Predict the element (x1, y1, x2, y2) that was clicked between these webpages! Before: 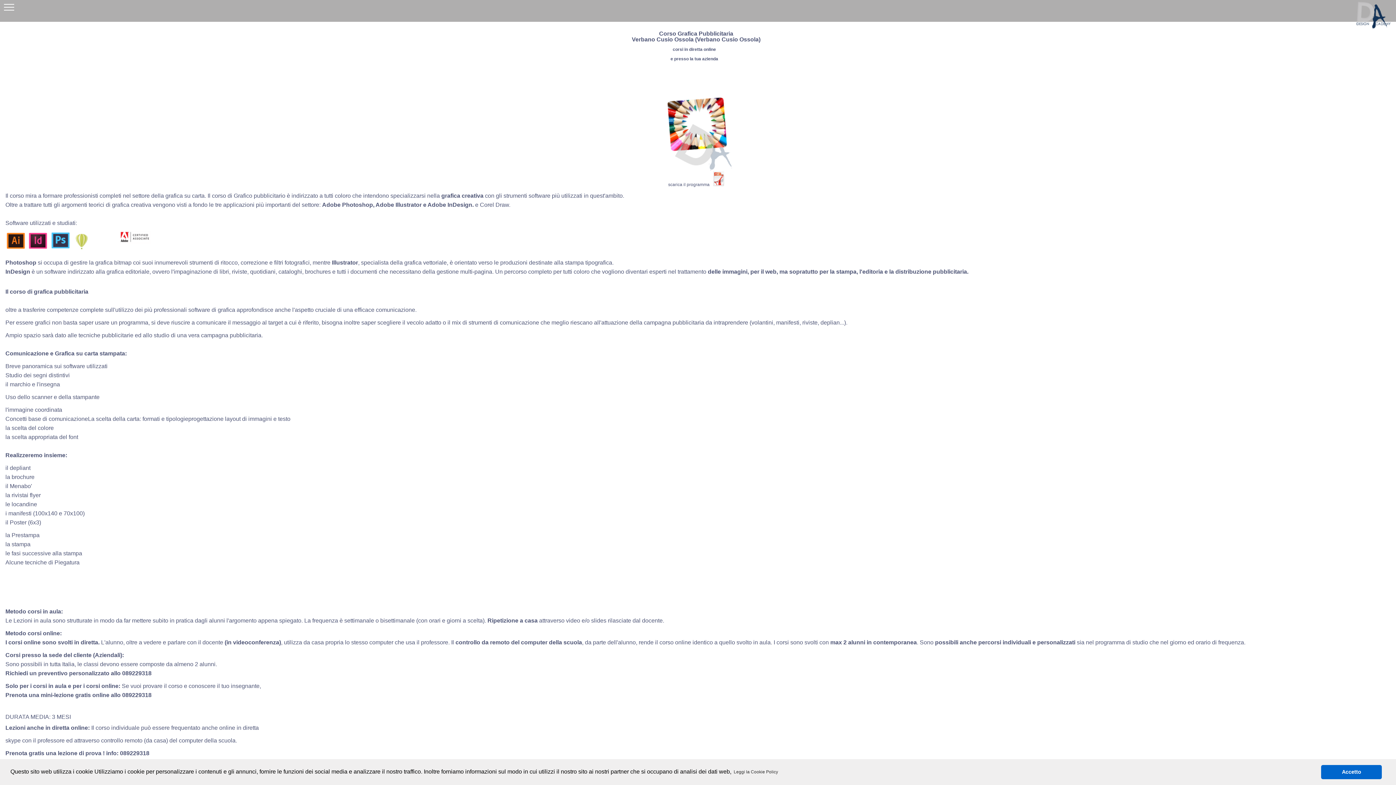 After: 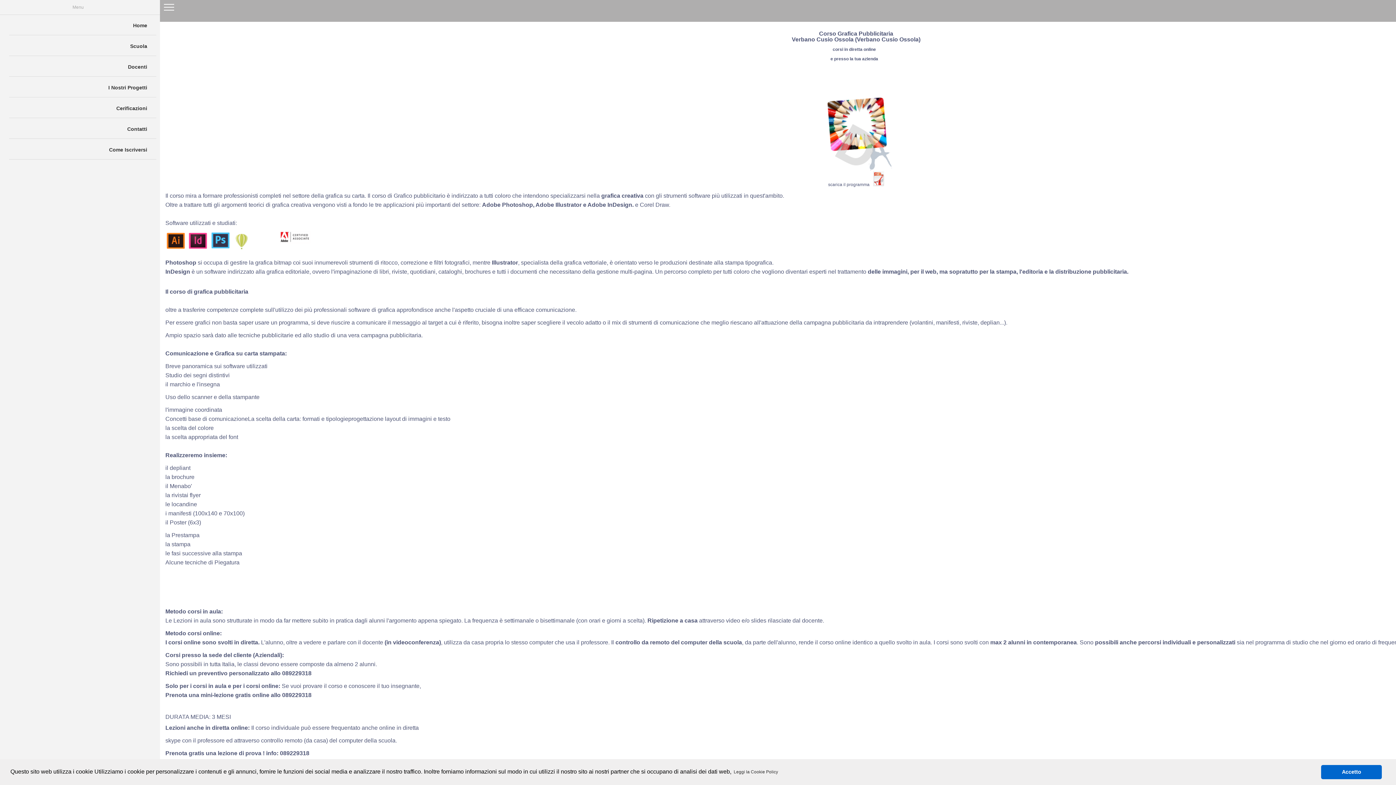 Action: bbox: (0, 0, 18, 14)